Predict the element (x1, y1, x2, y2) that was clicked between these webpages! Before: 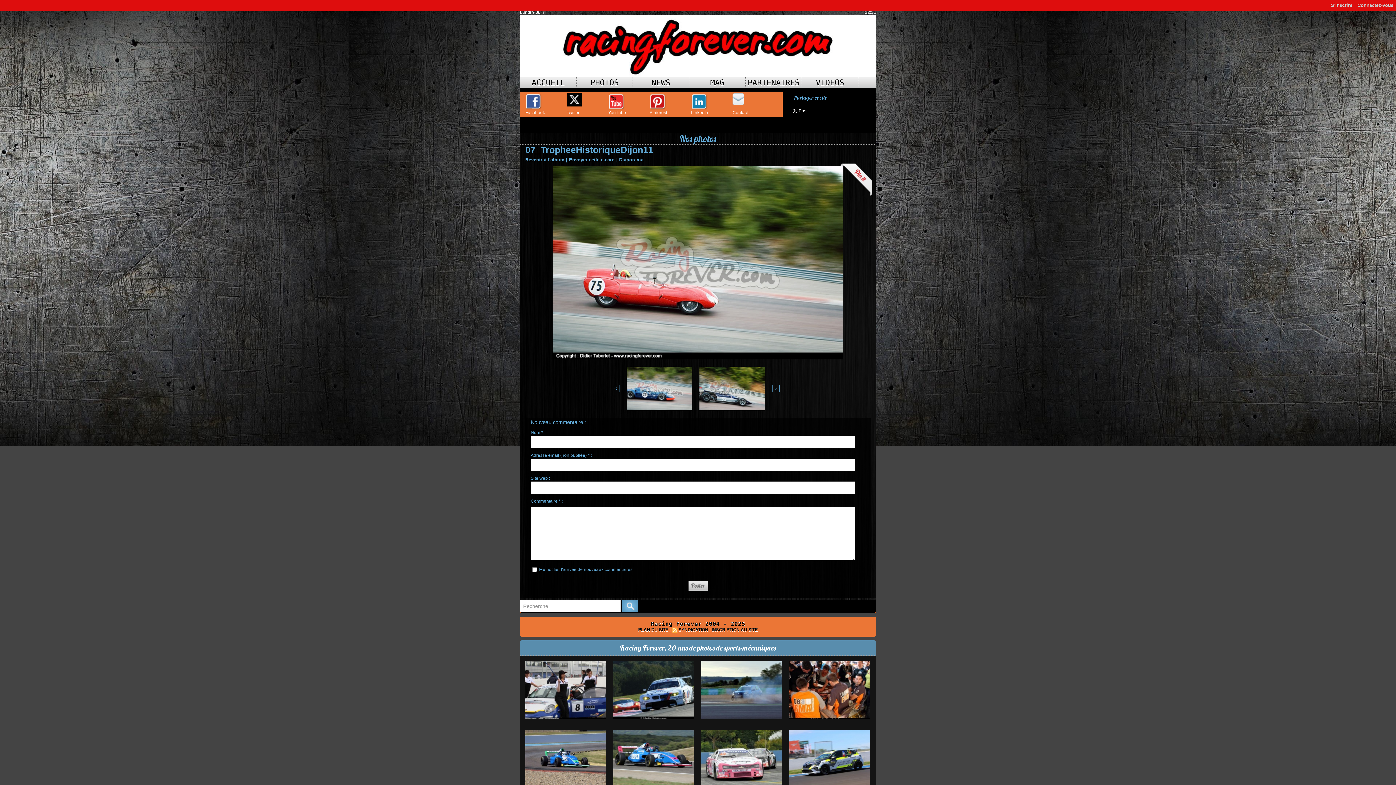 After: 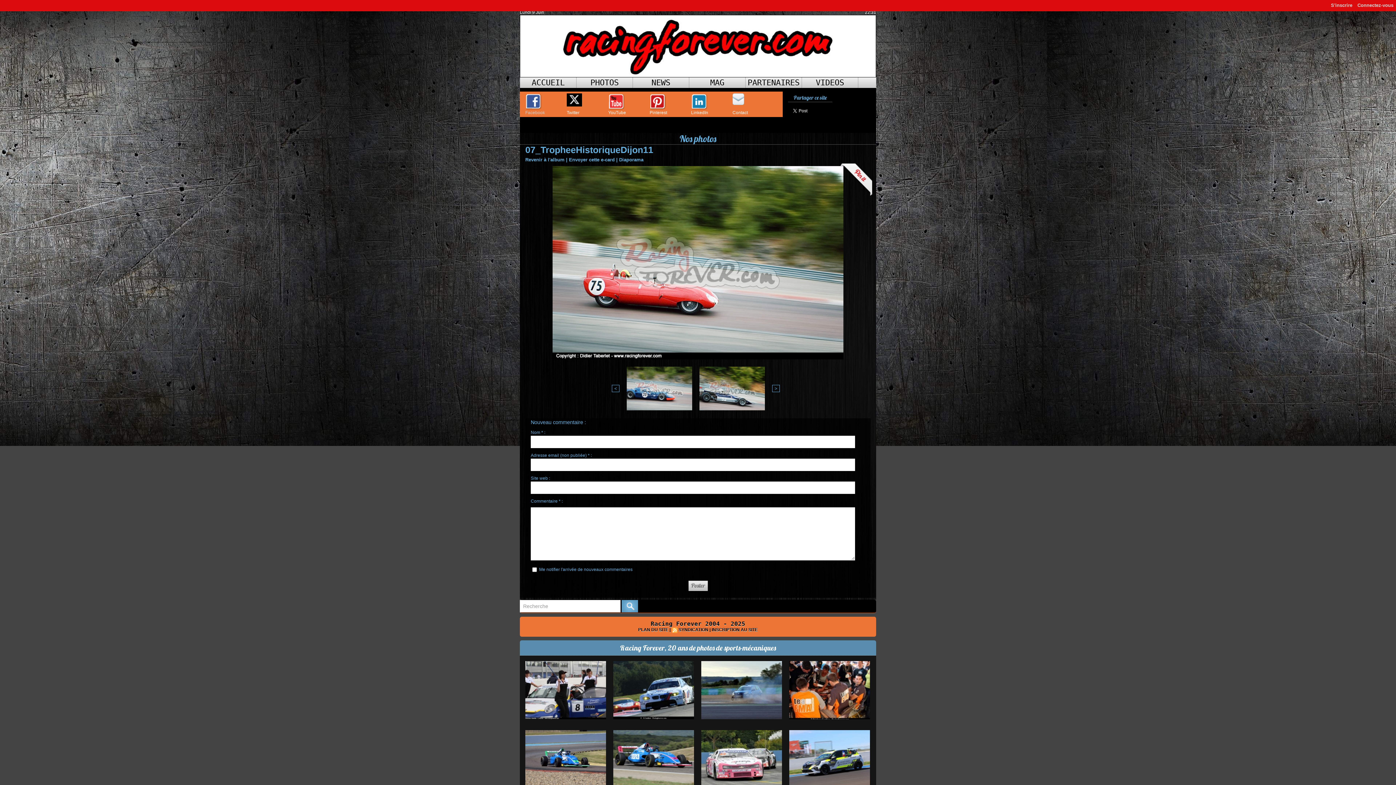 Action: label: Facebook bbox: (525, 110, 556, 115)